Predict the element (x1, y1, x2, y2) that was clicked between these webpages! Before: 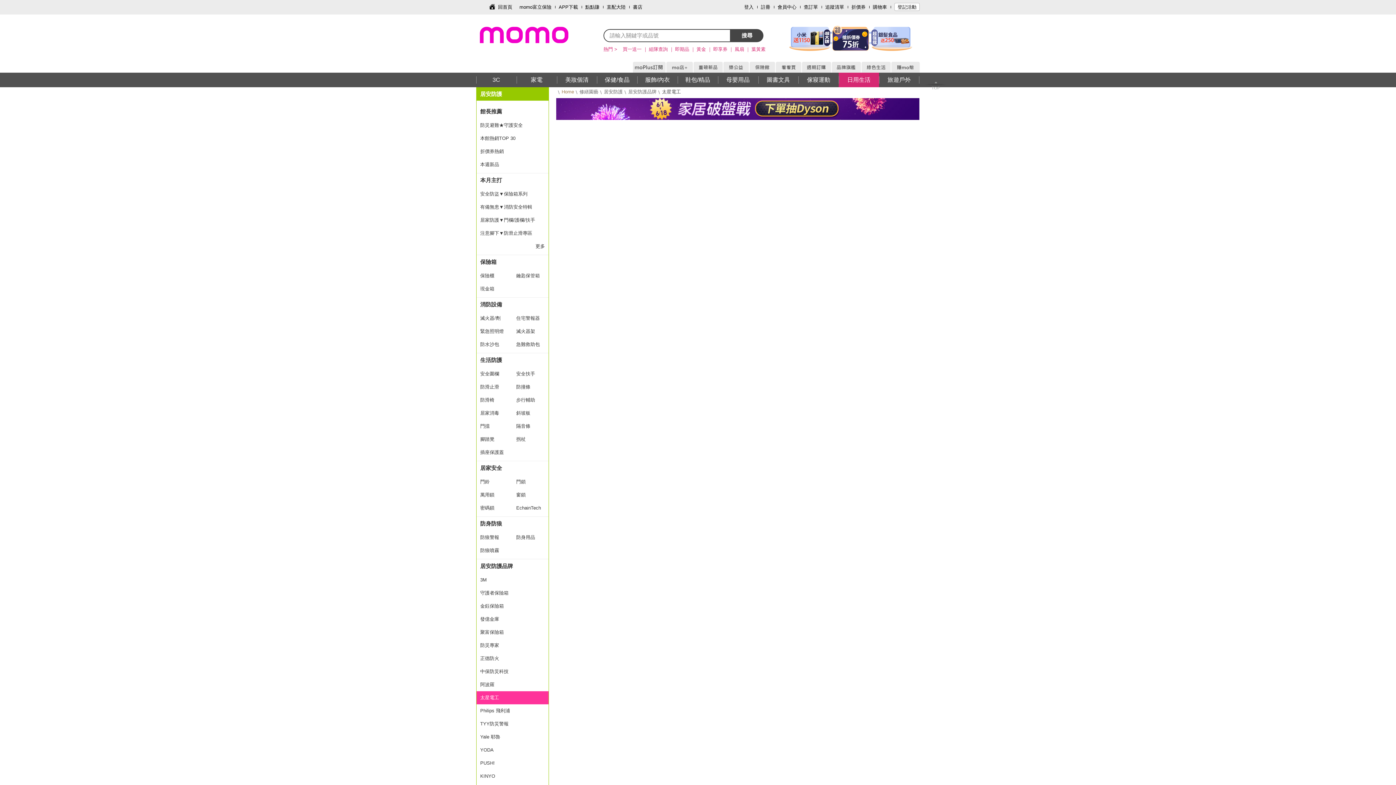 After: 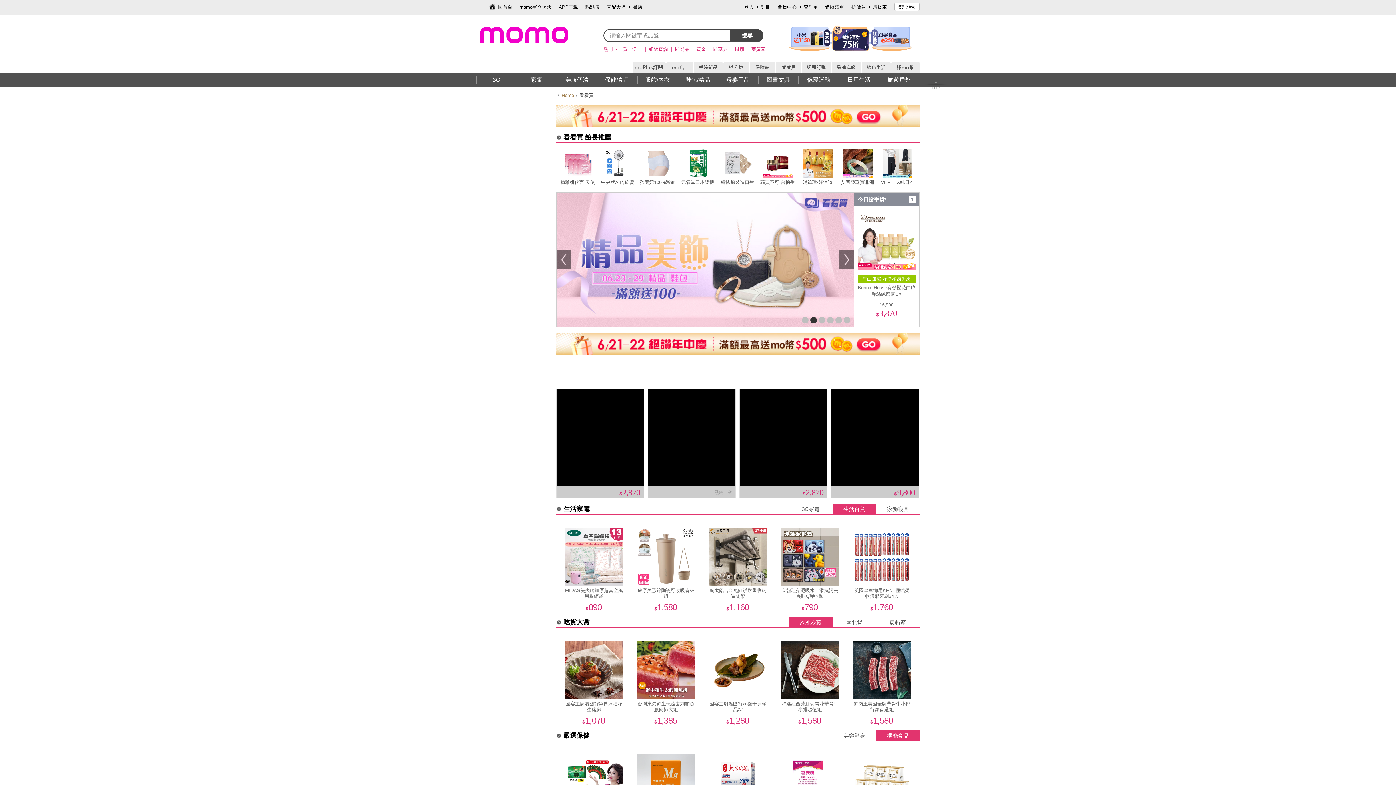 Action: bbox: (775, 59, 801, 72)